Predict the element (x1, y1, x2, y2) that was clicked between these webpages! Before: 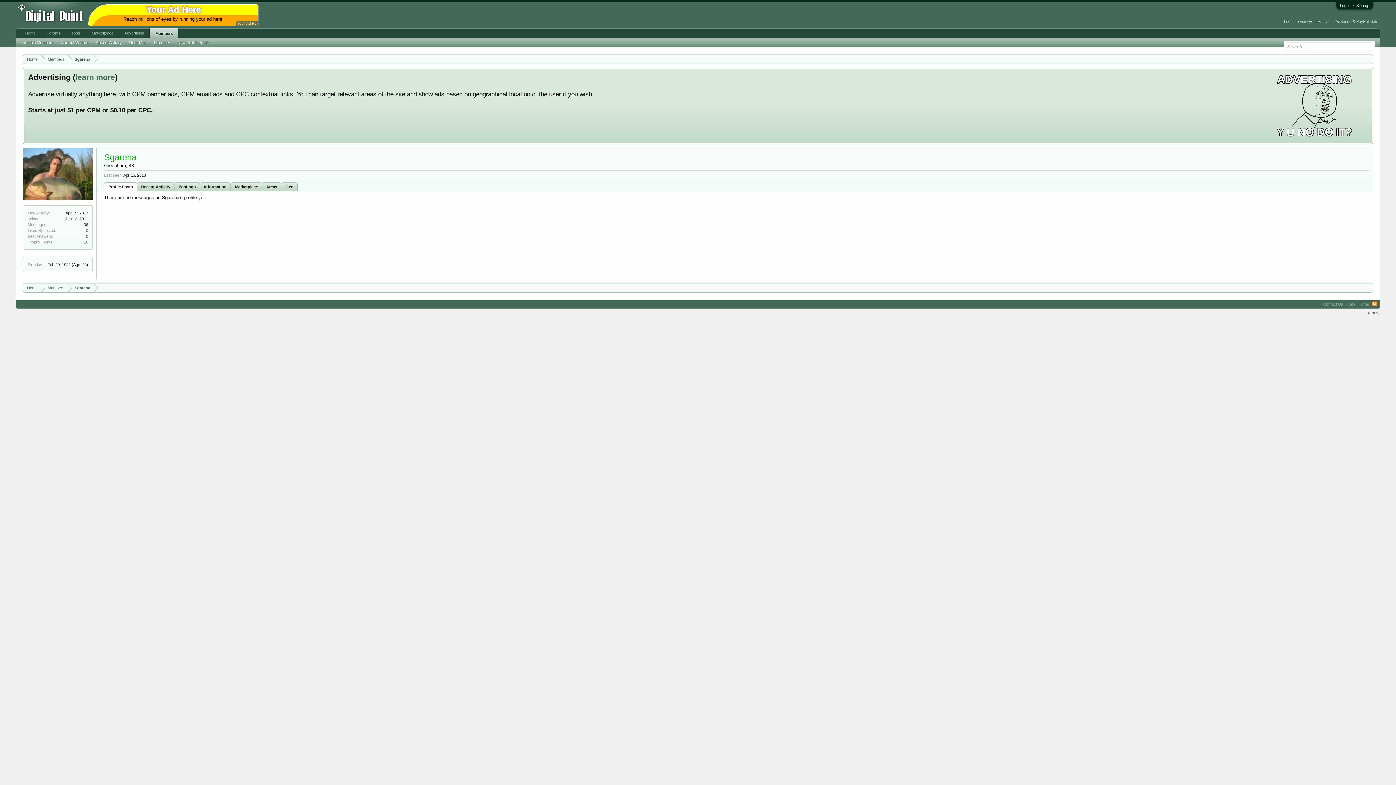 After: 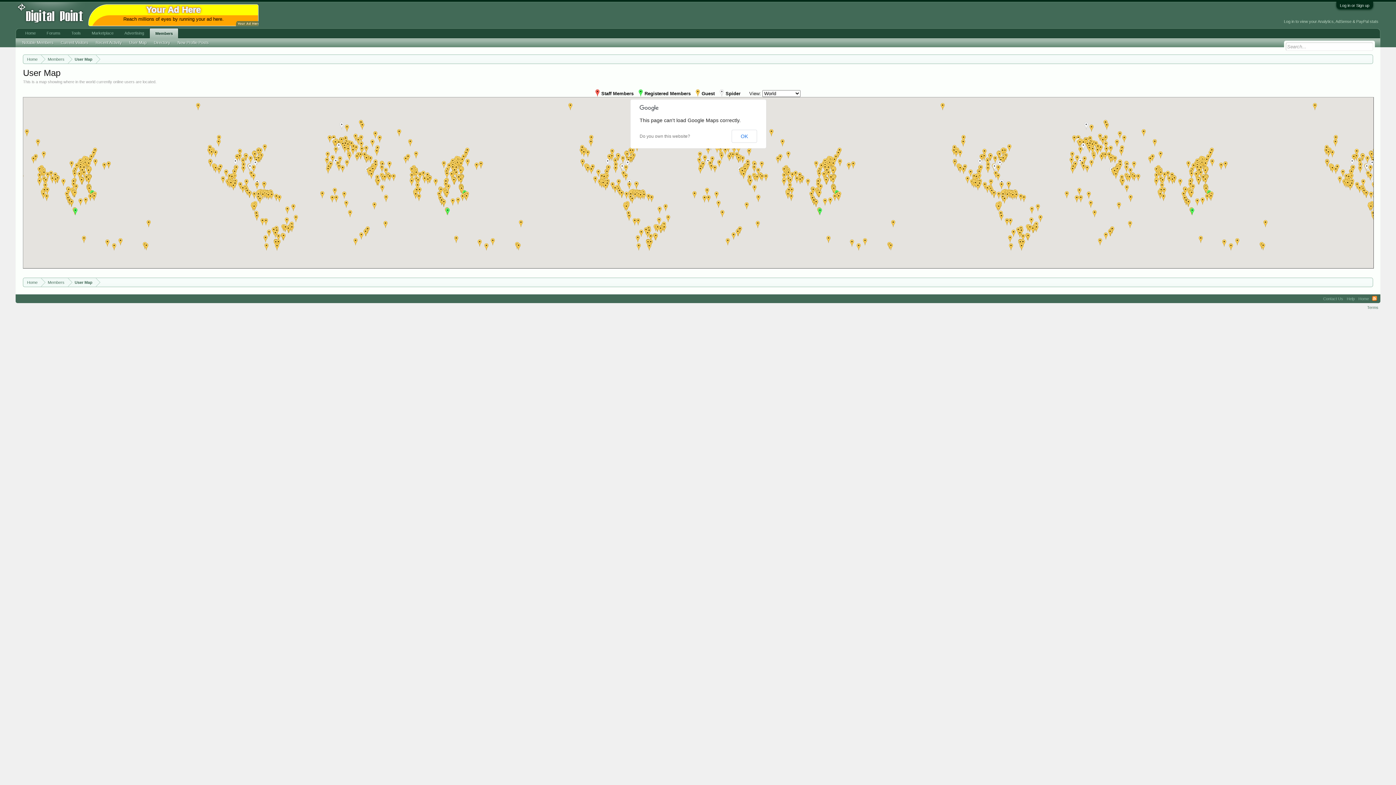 Action: label: User Map bbox: (125, 38, 150, 46)